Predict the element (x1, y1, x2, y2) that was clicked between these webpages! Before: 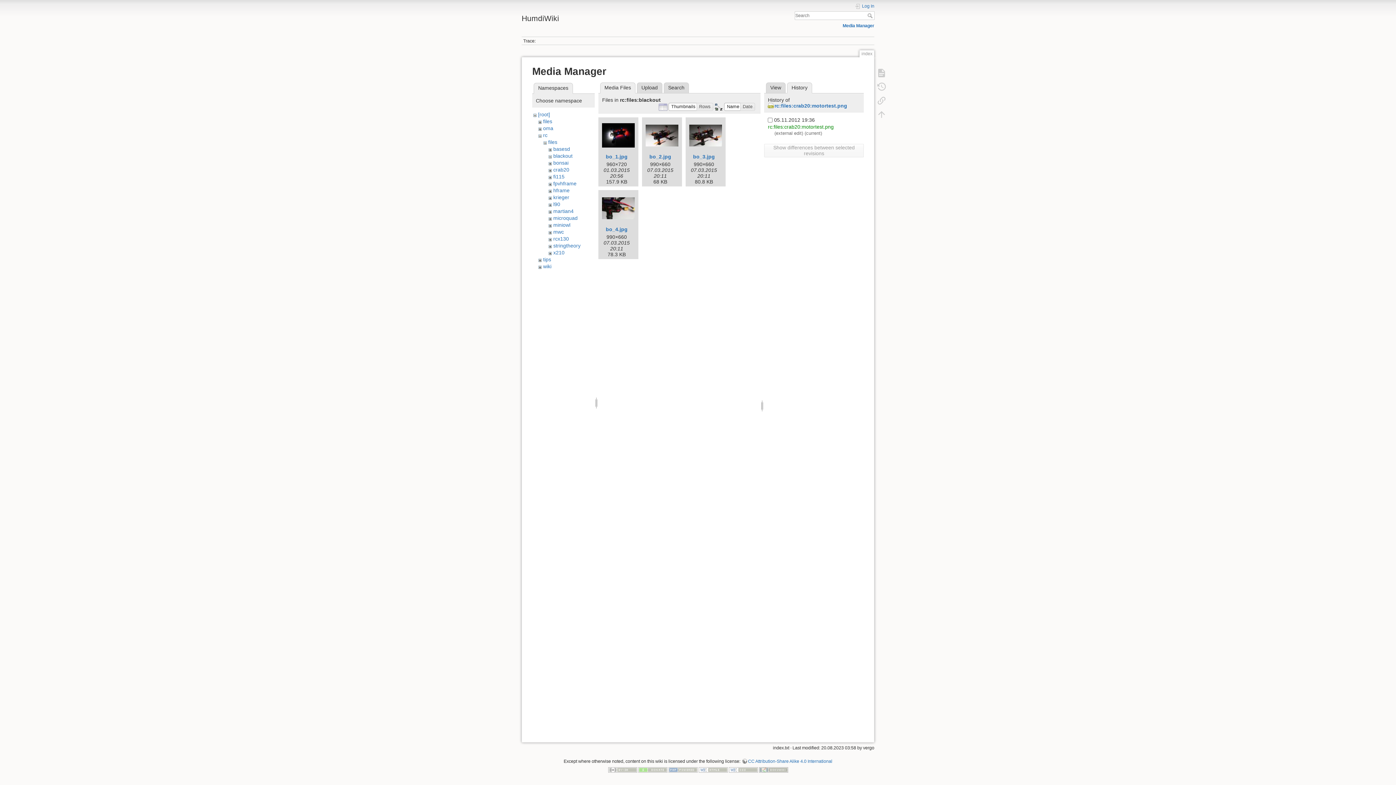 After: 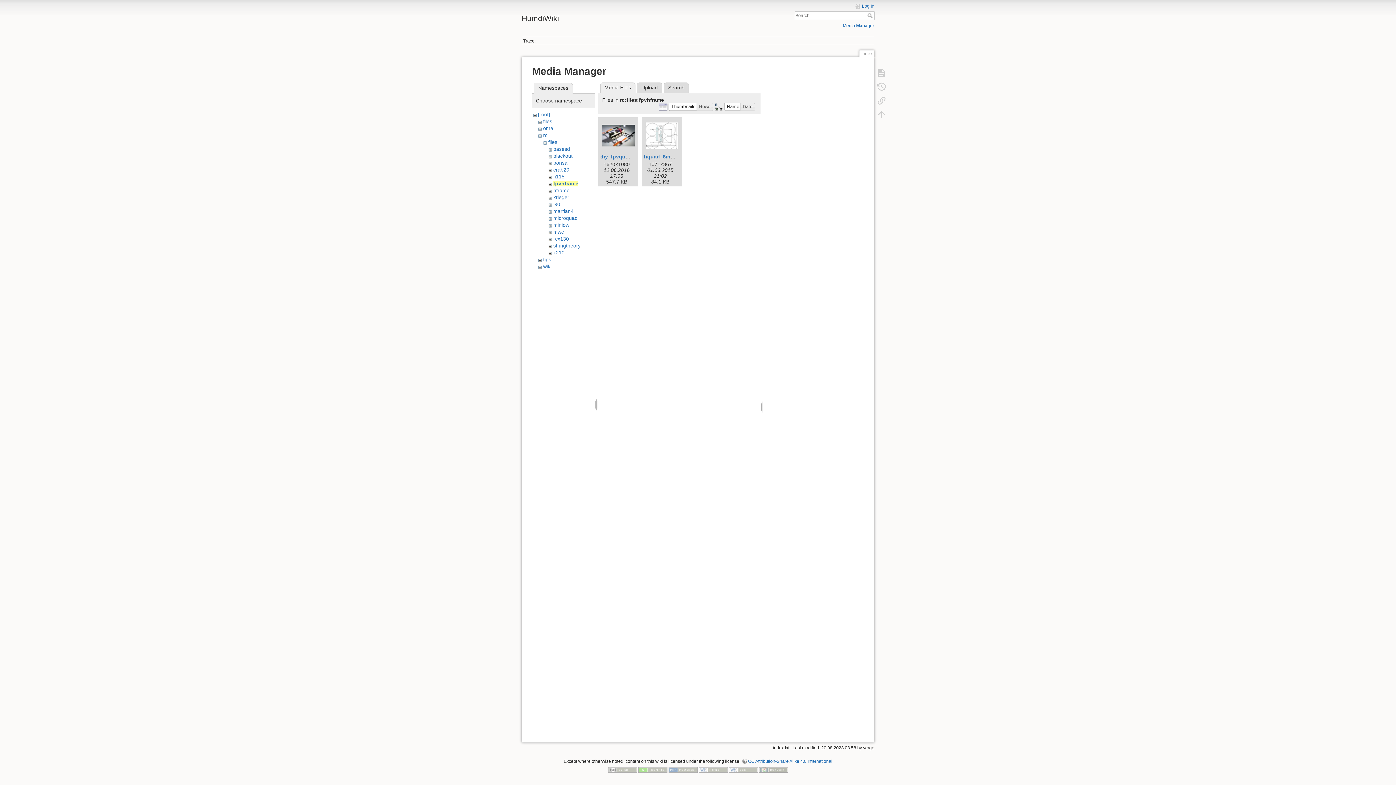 Action: bbox: (553, 180, 576, 186) label: fpvhframe